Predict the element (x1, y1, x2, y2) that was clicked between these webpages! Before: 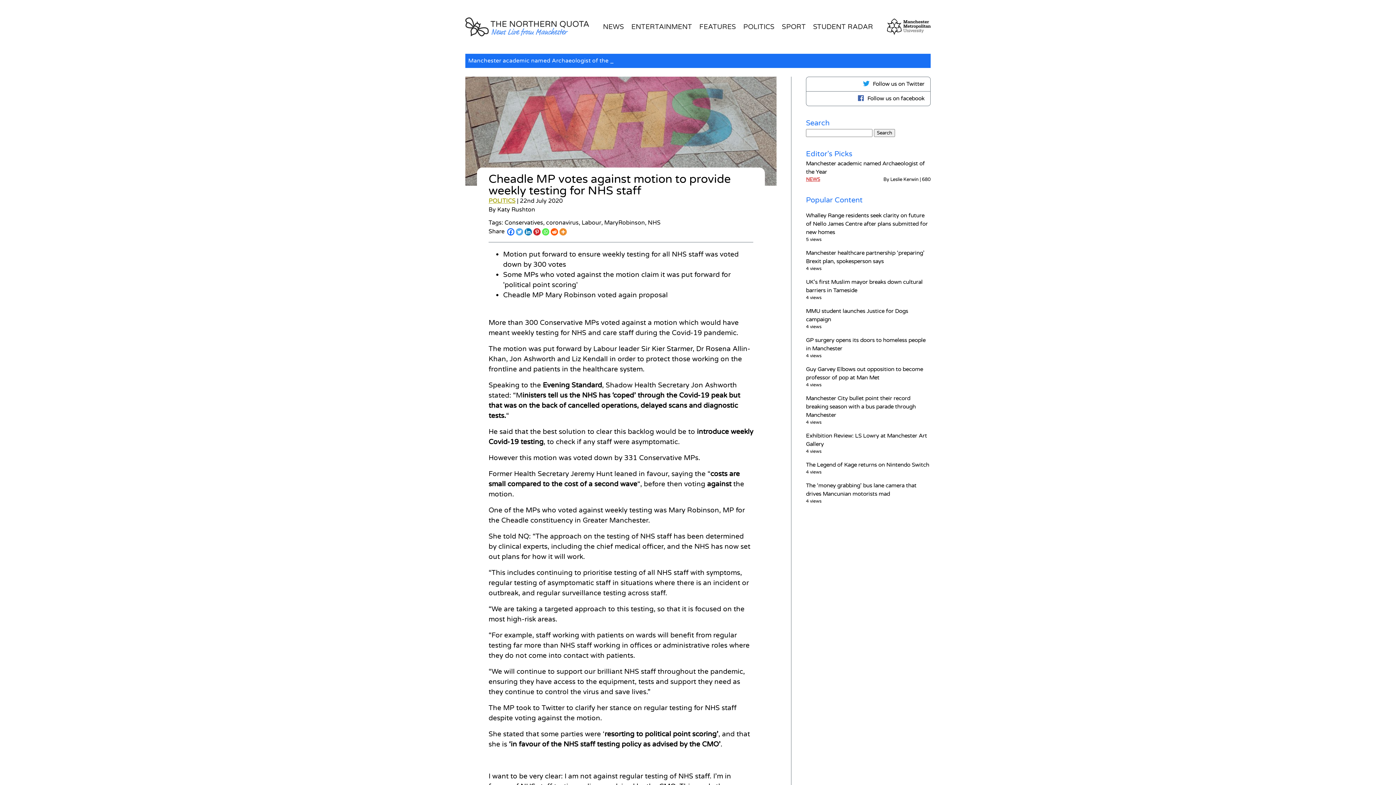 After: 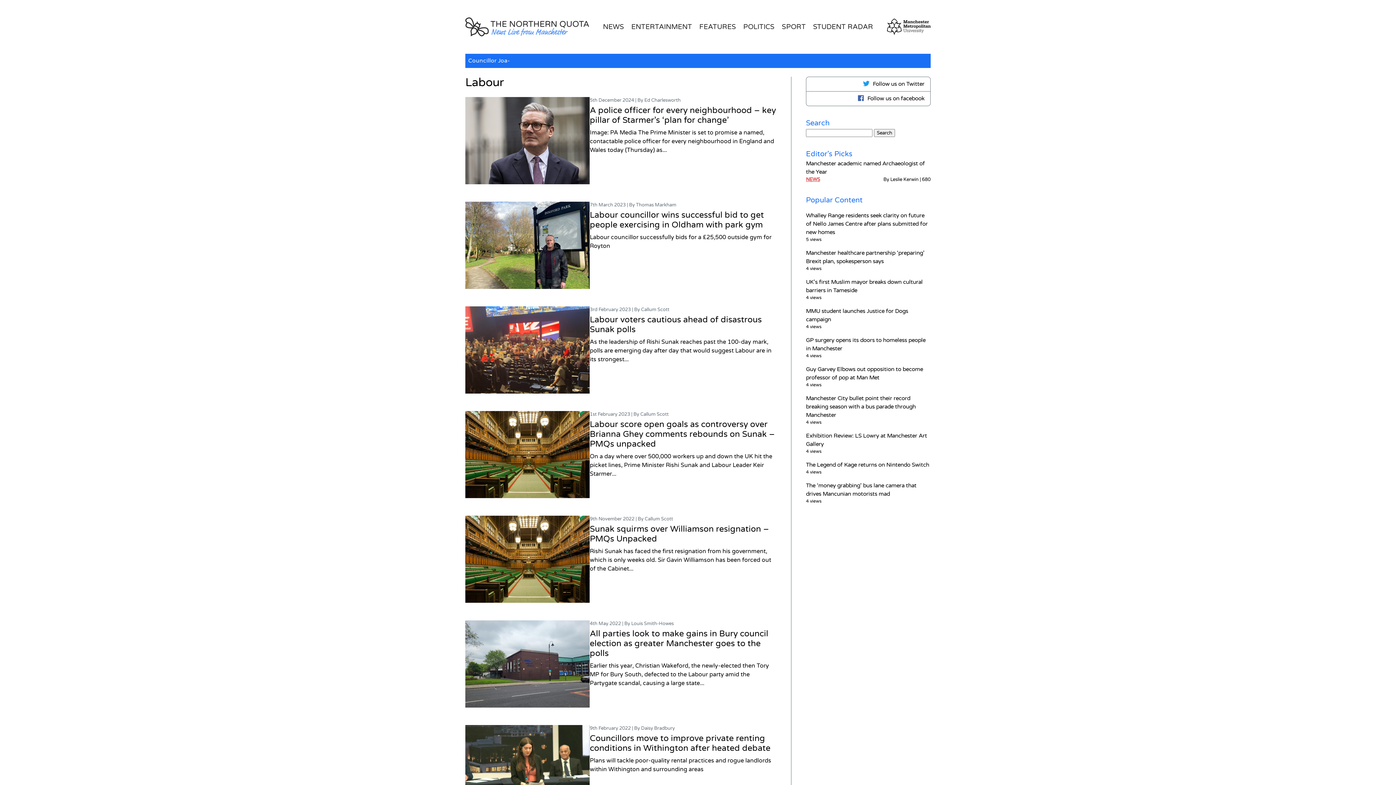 Action: bbox: (581, 219, 601, 226) label: Labour